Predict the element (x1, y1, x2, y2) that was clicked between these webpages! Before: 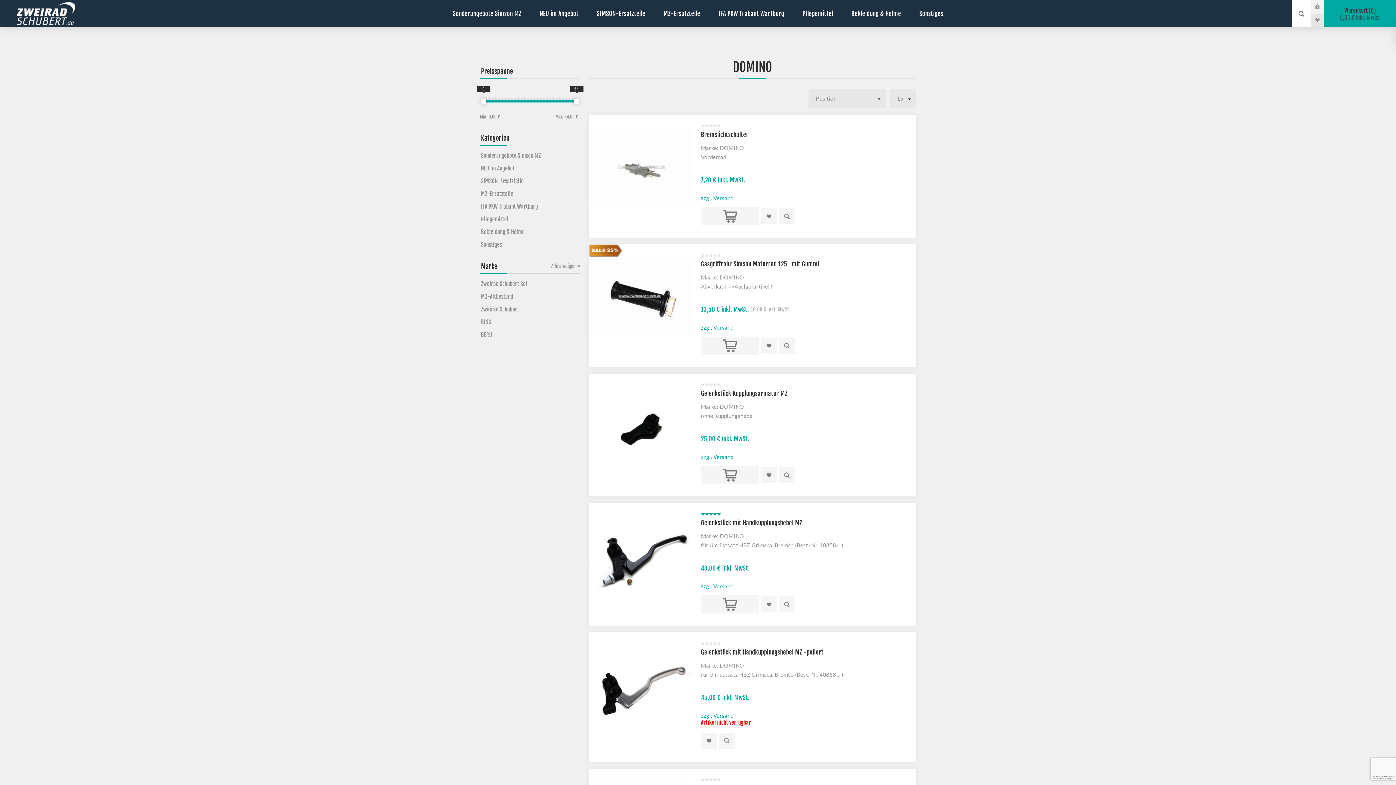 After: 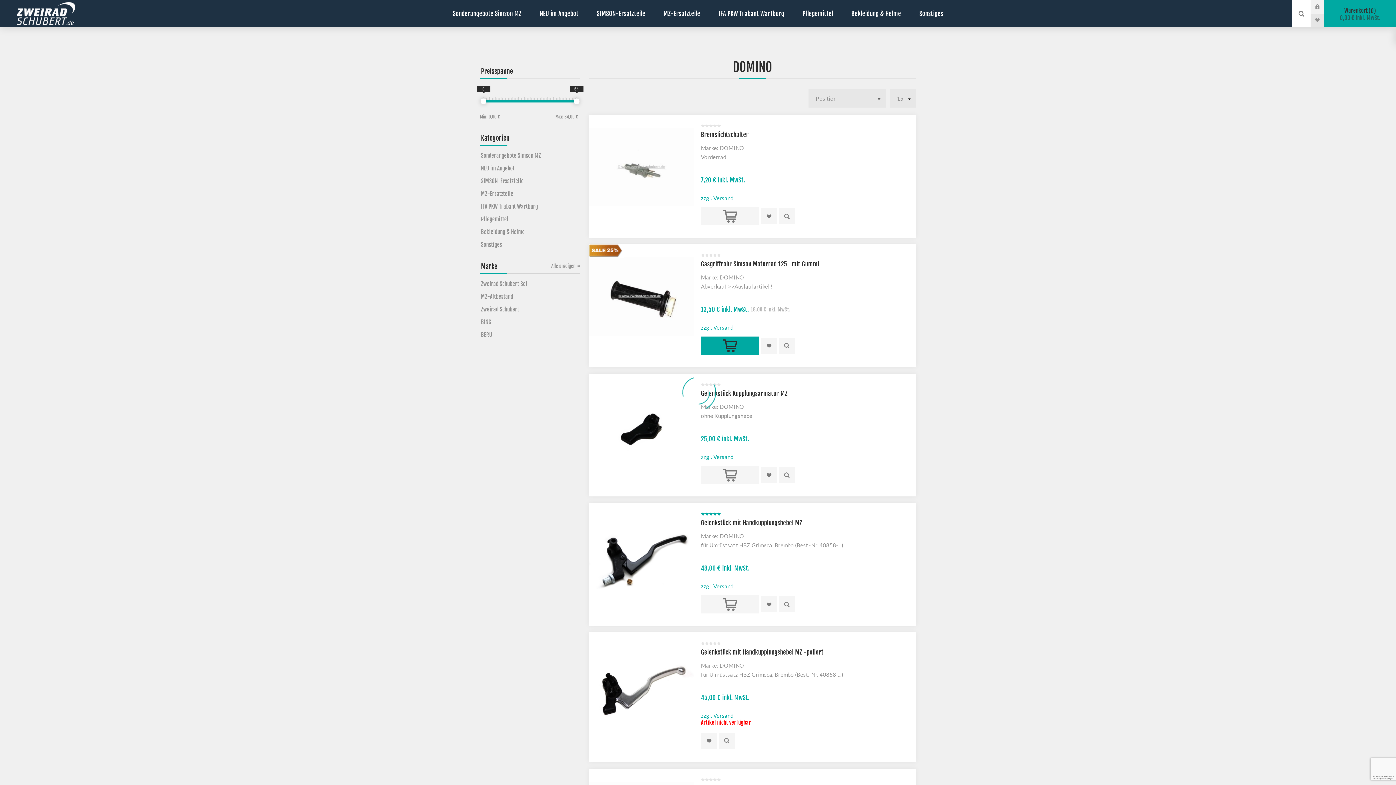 Action: bbox: (701, 336, 759, 354) label: Kaufen